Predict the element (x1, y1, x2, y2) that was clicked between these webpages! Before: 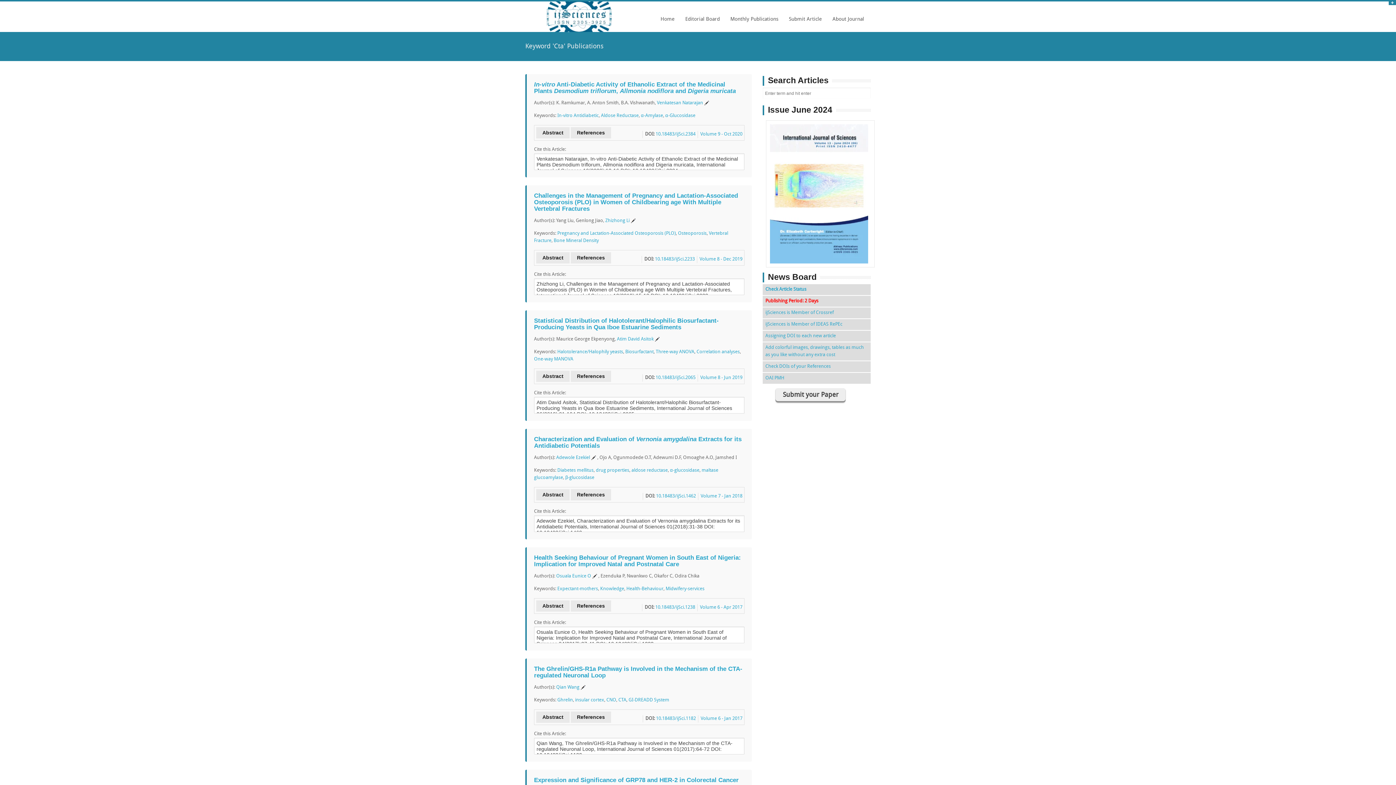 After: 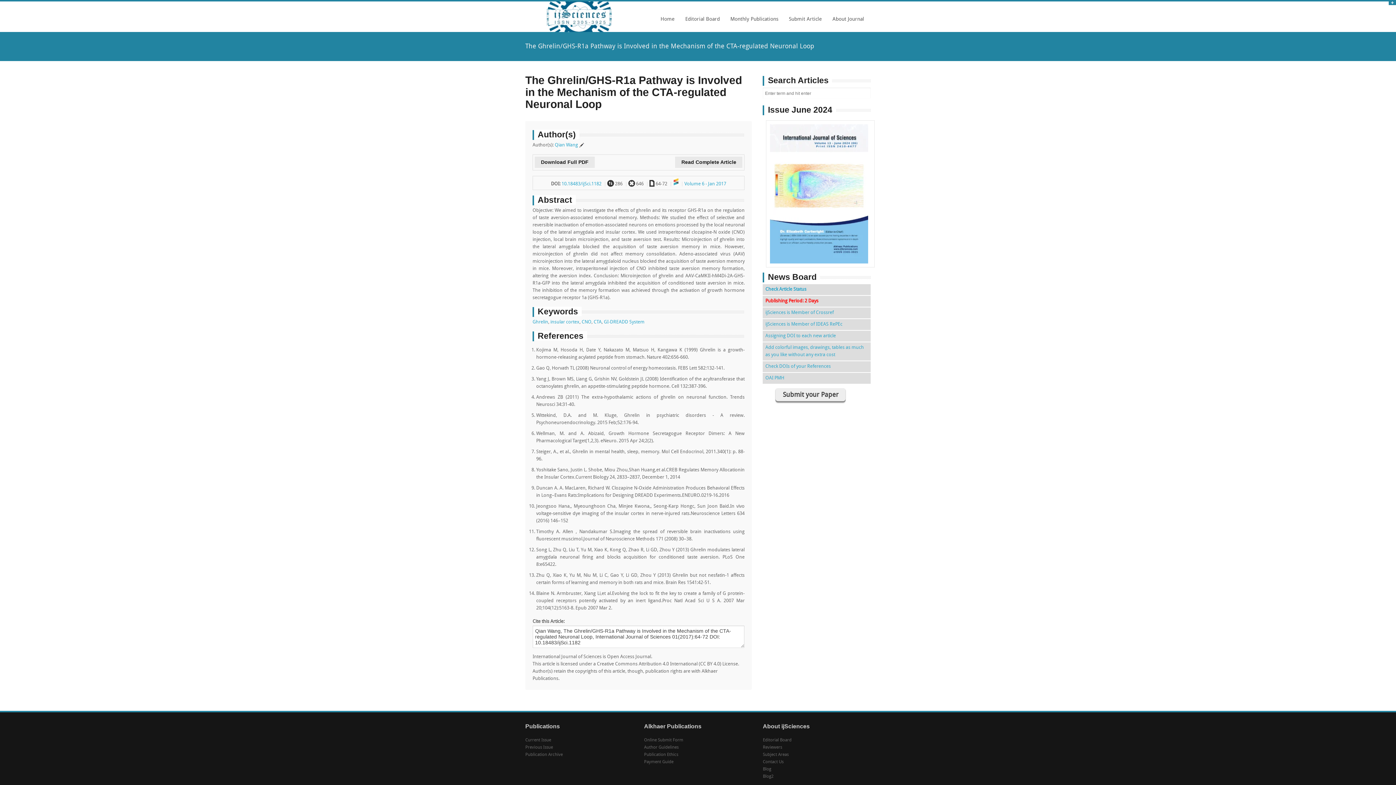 Action: bbox: (534, 665, 742, 679) label: The Ghrelin/GHS-R1a Pathway is Involved in the Mechanism of the CTA-regulated Neuronal Loop